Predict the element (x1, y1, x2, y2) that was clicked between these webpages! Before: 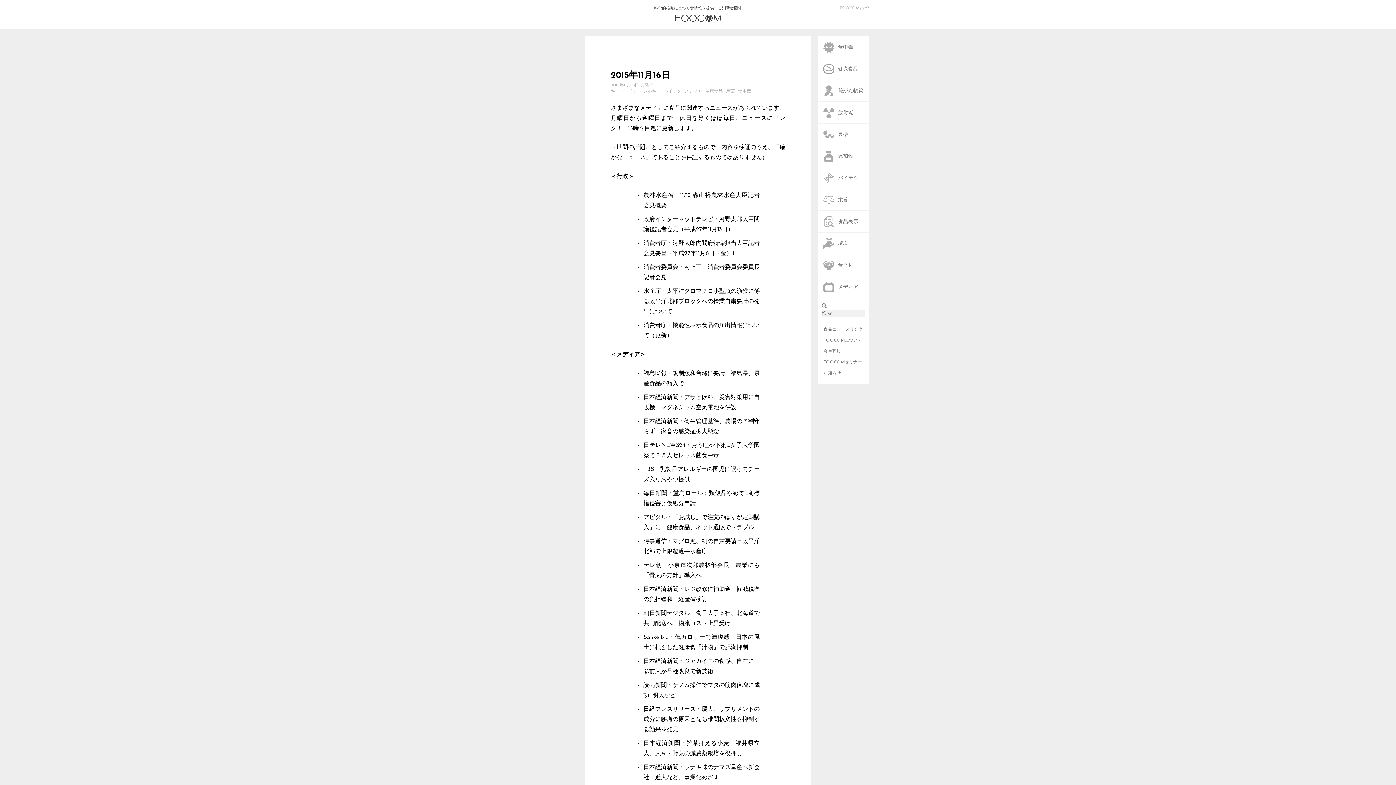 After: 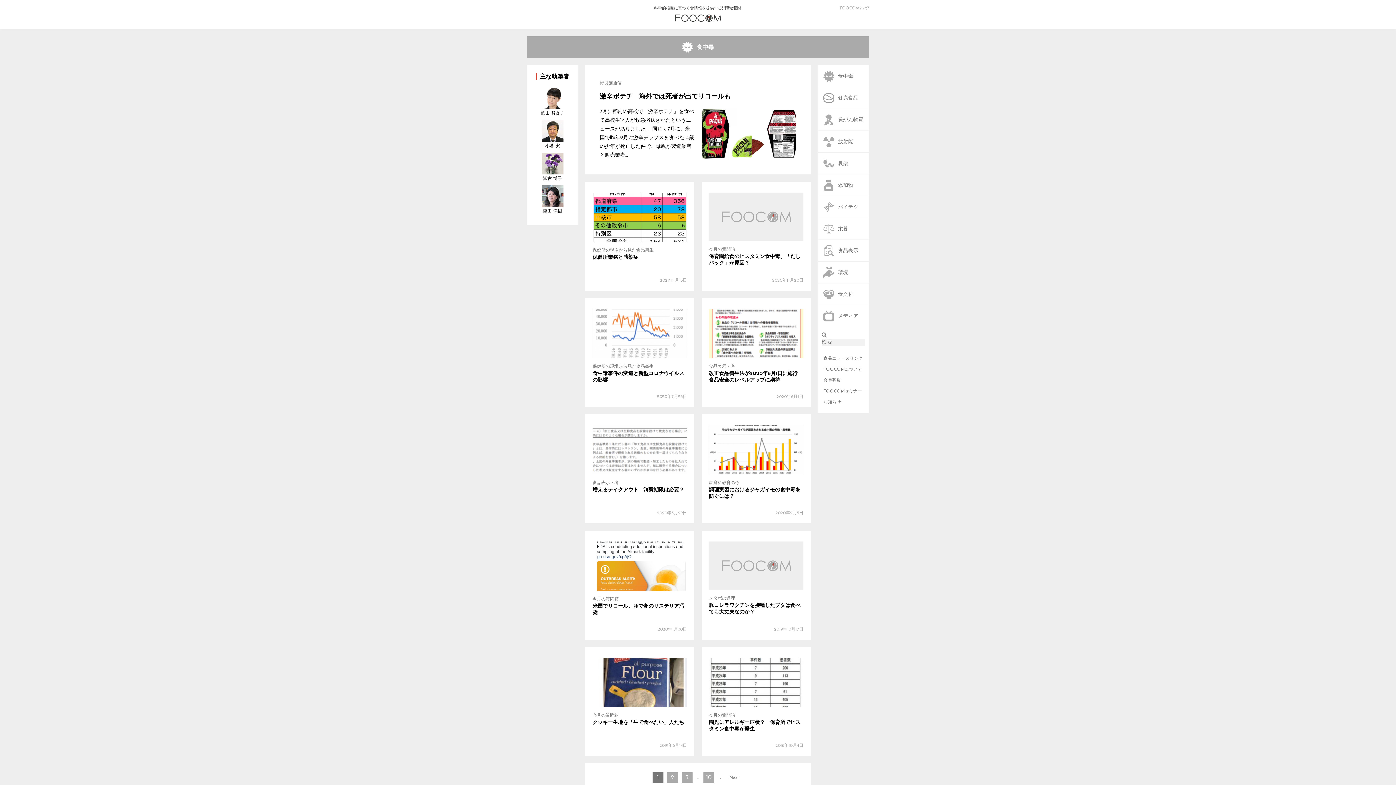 Action: label: 食中毒 bbox: (738, 89, 751, 94)